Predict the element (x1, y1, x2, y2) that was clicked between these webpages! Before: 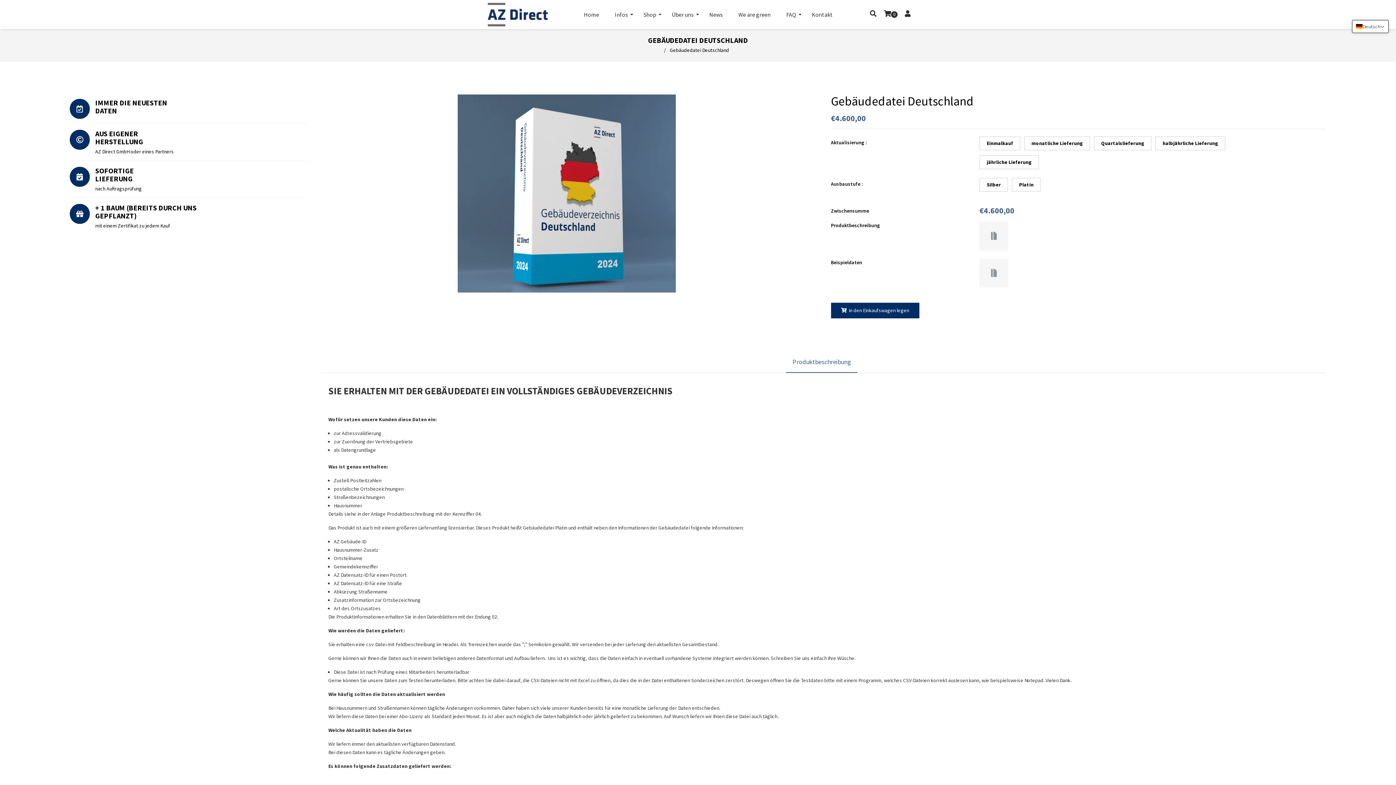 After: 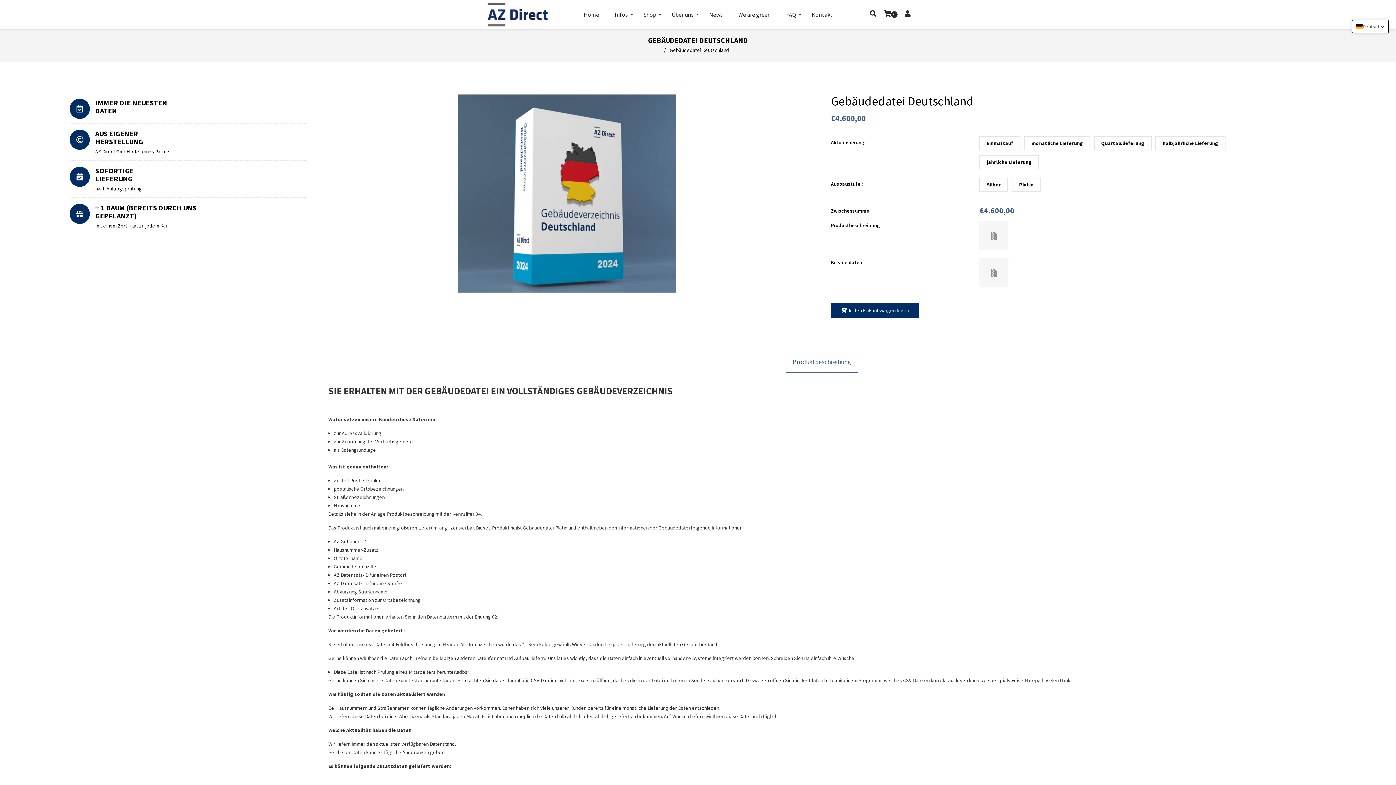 Action: bbox: (69, 98, 89, 118)